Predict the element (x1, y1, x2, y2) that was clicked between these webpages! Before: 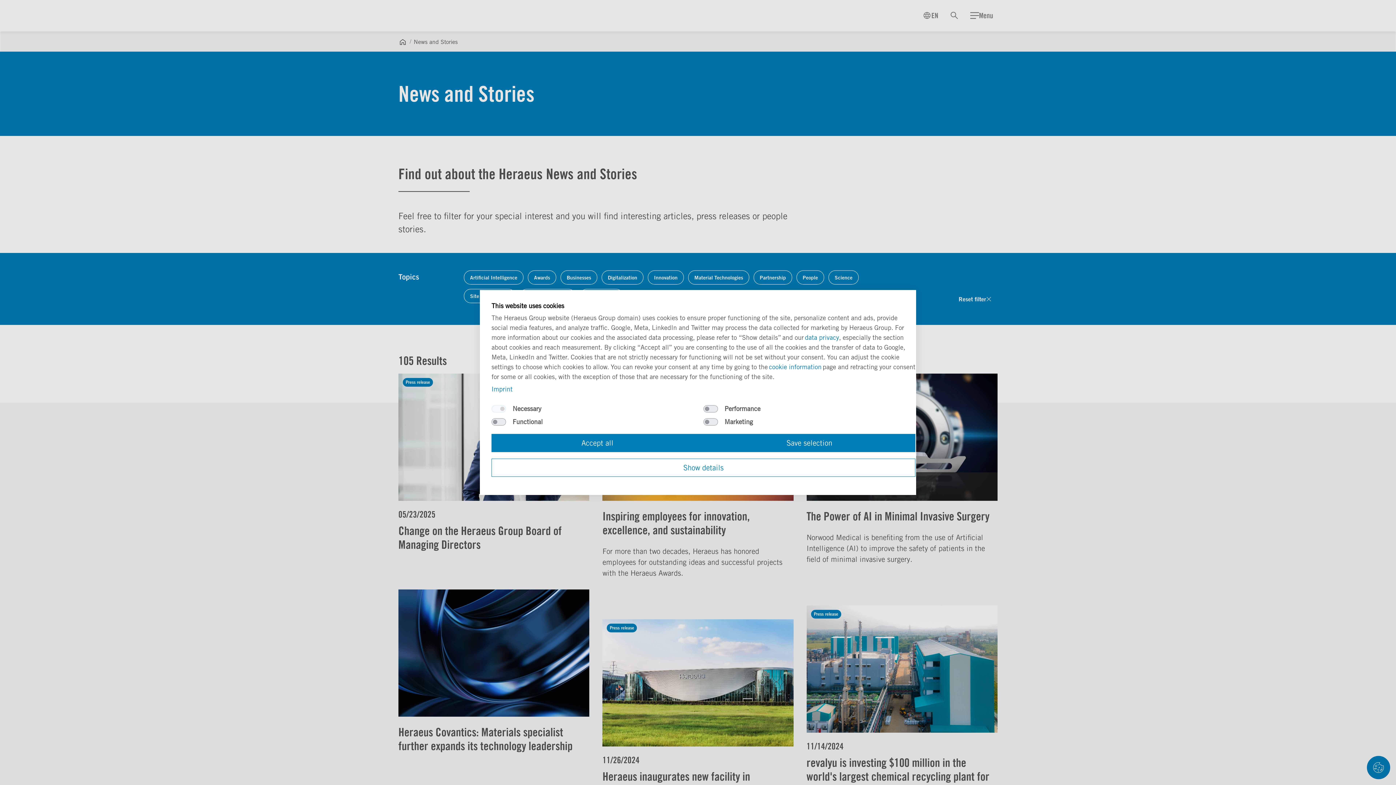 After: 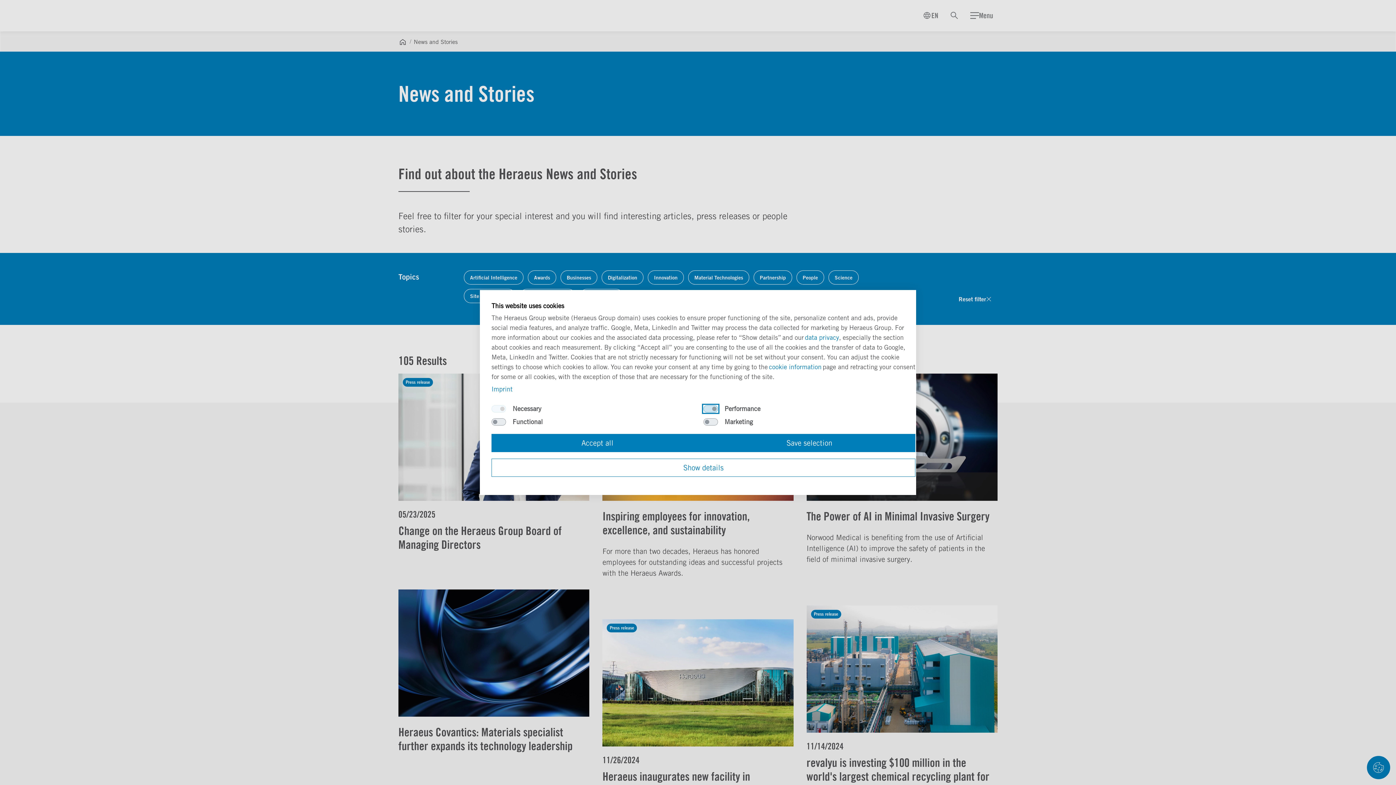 Action: bbox: (703, 405, 718, 412) label: Performance